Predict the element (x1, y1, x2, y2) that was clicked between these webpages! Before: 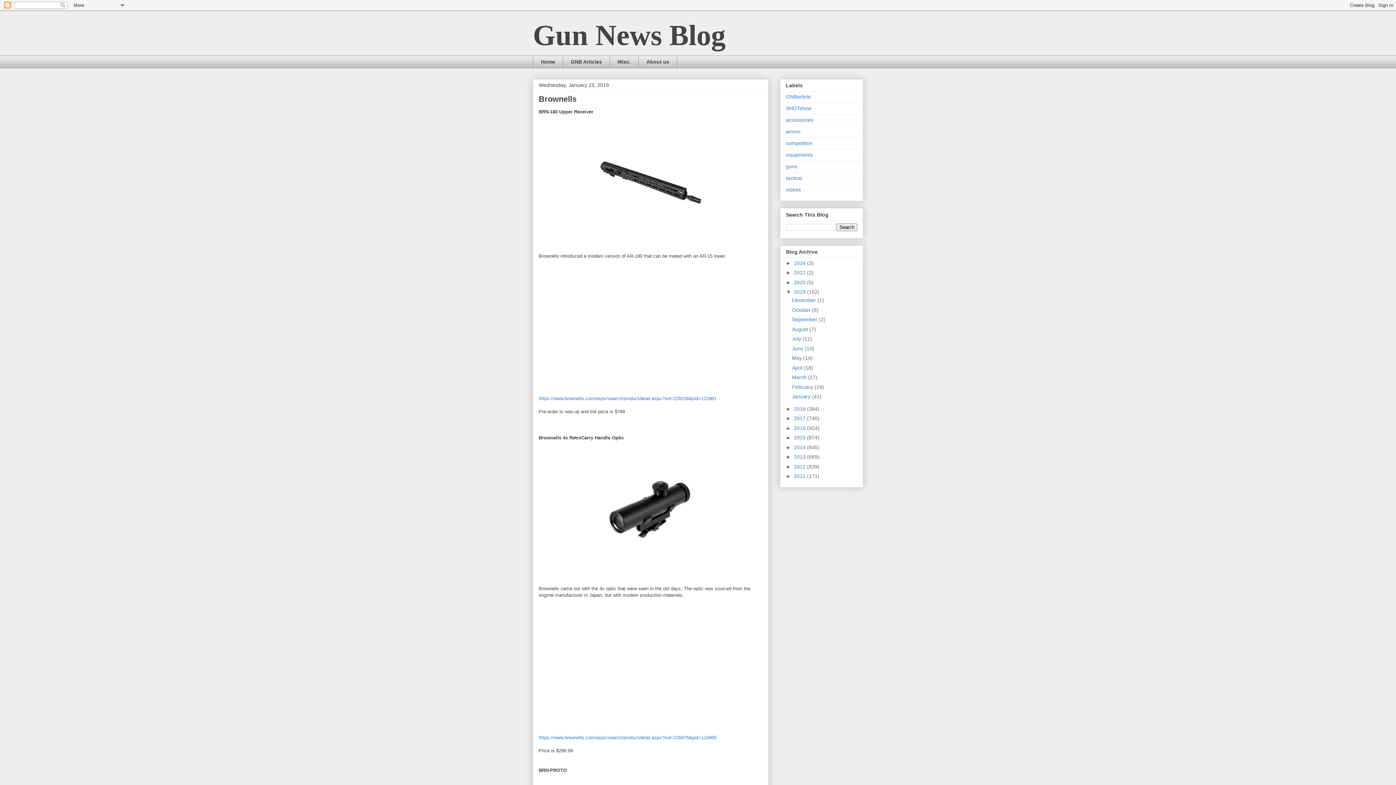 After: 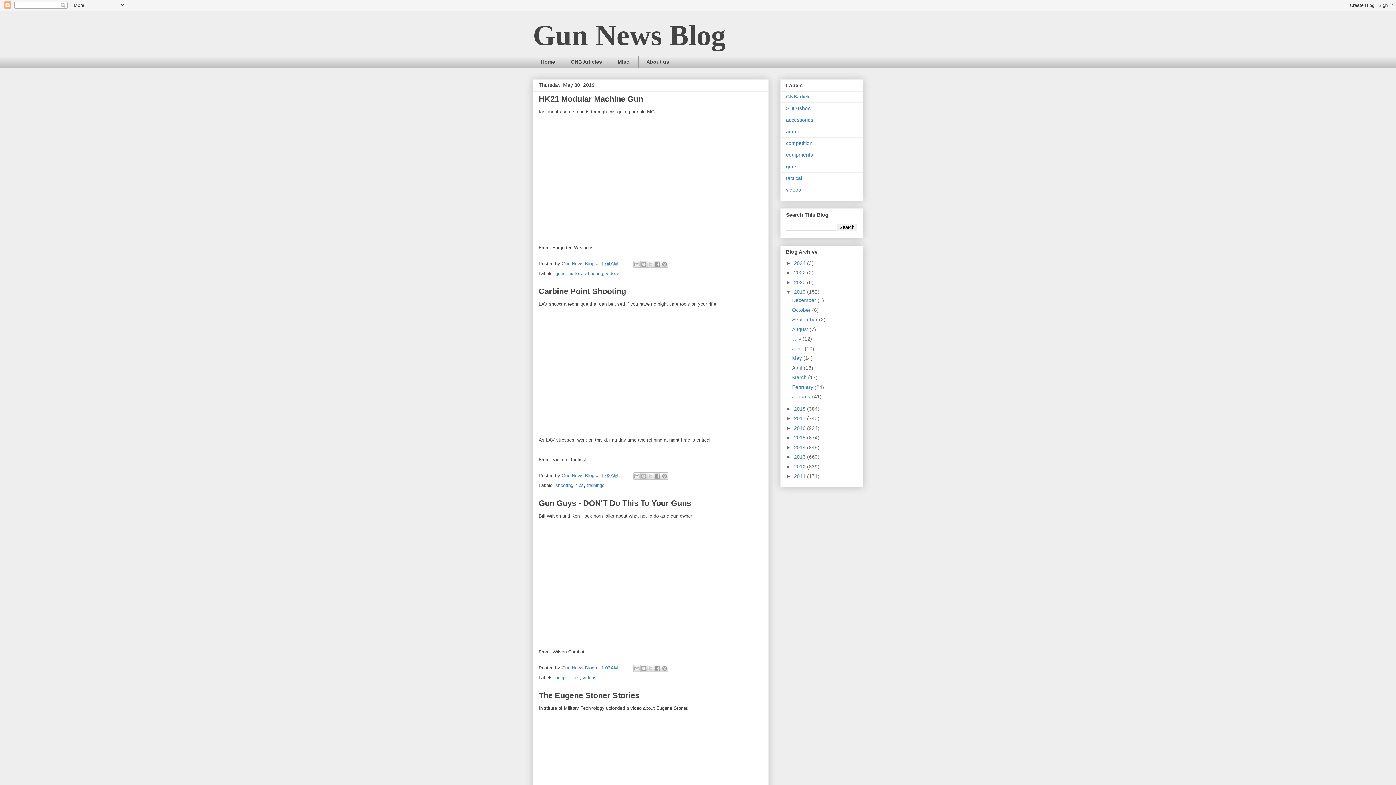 Action: bbox: (792, 355, 803, 361) label: May 